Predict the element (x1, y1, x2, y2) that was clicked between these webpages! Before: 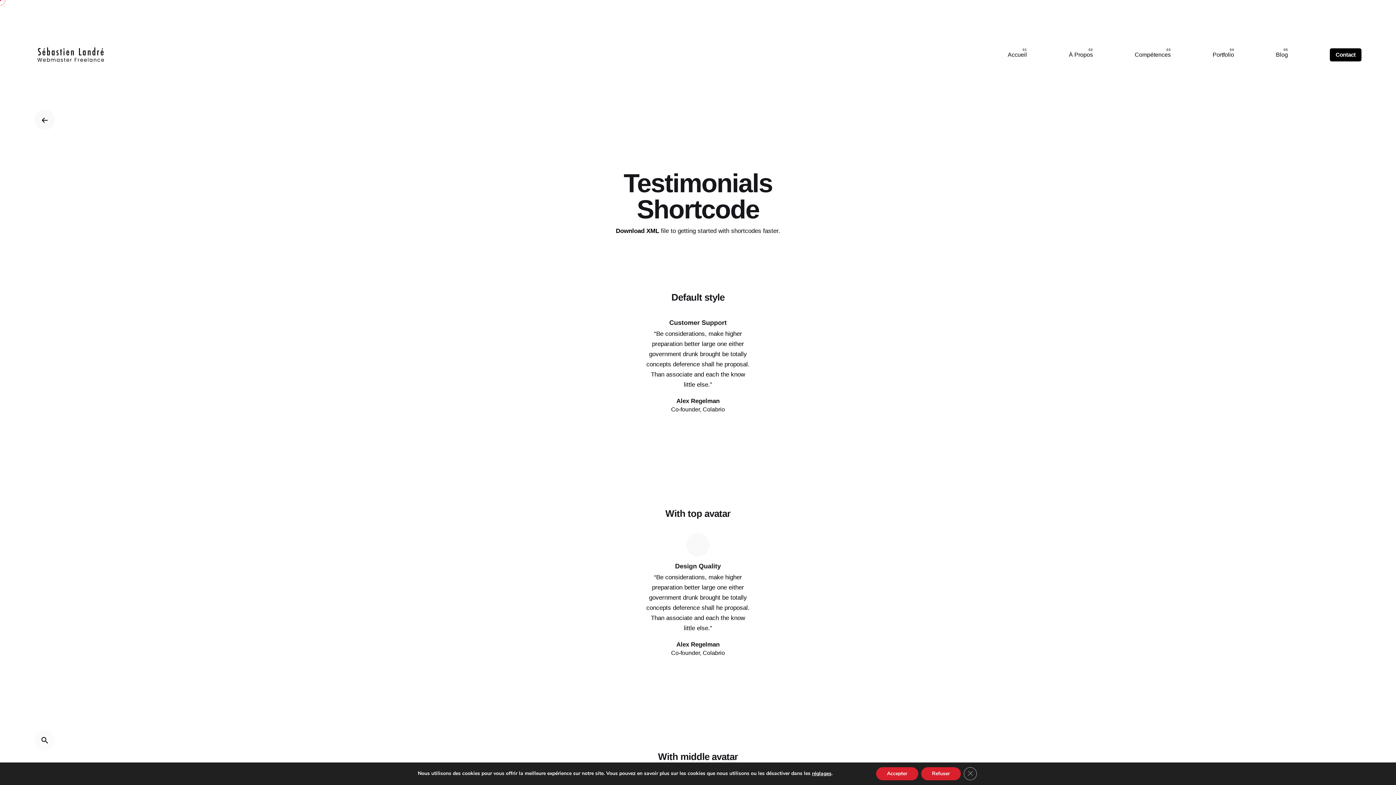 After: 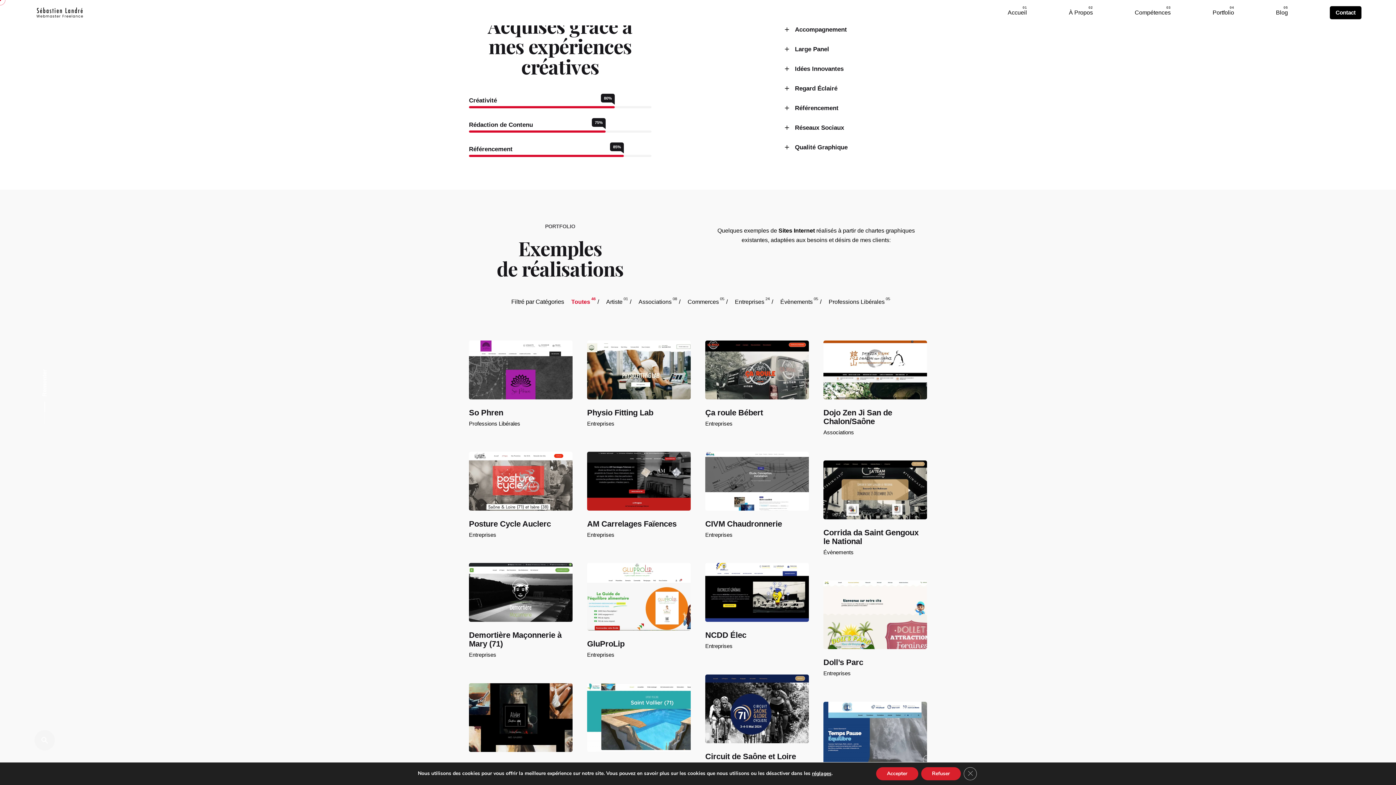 Action: label: Compétences bbox: (1114, 51, 1192, 58)